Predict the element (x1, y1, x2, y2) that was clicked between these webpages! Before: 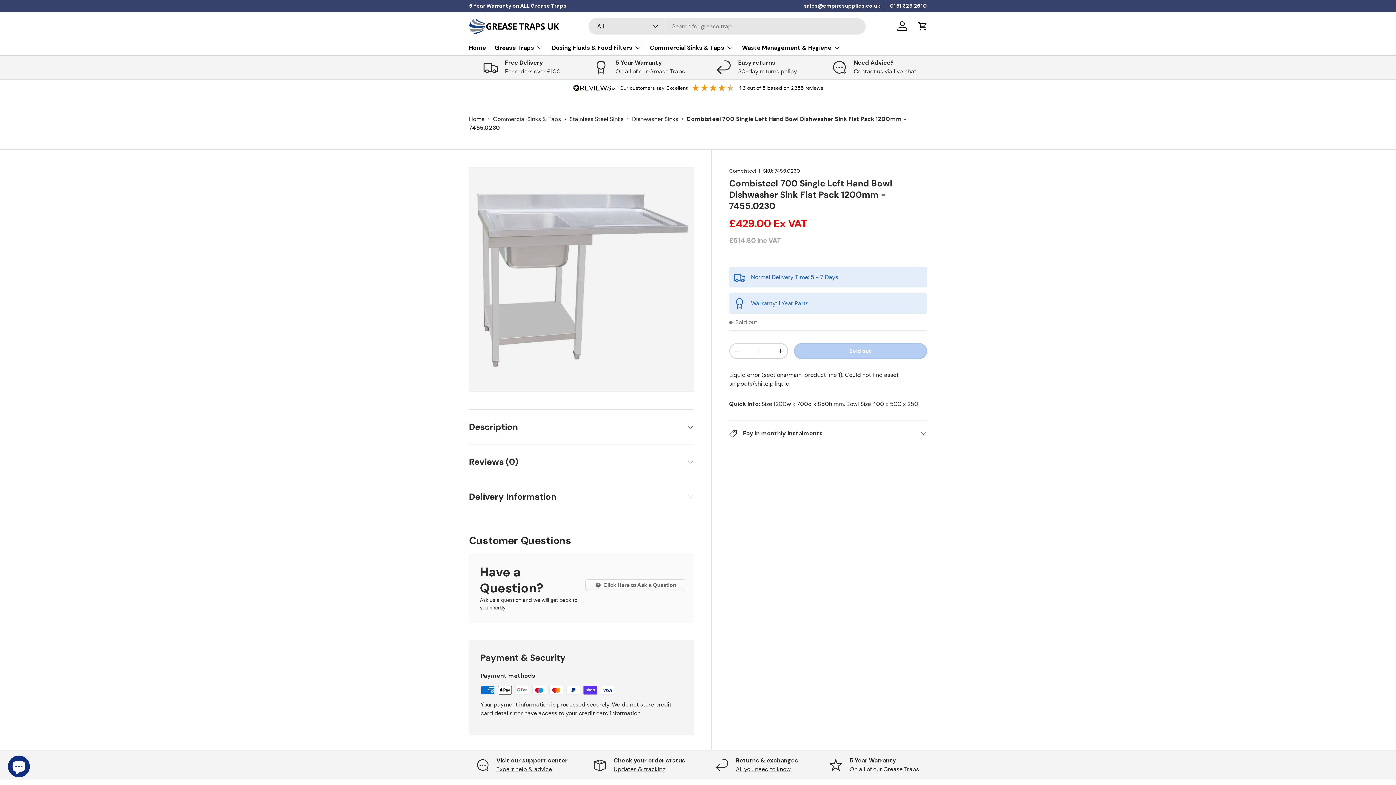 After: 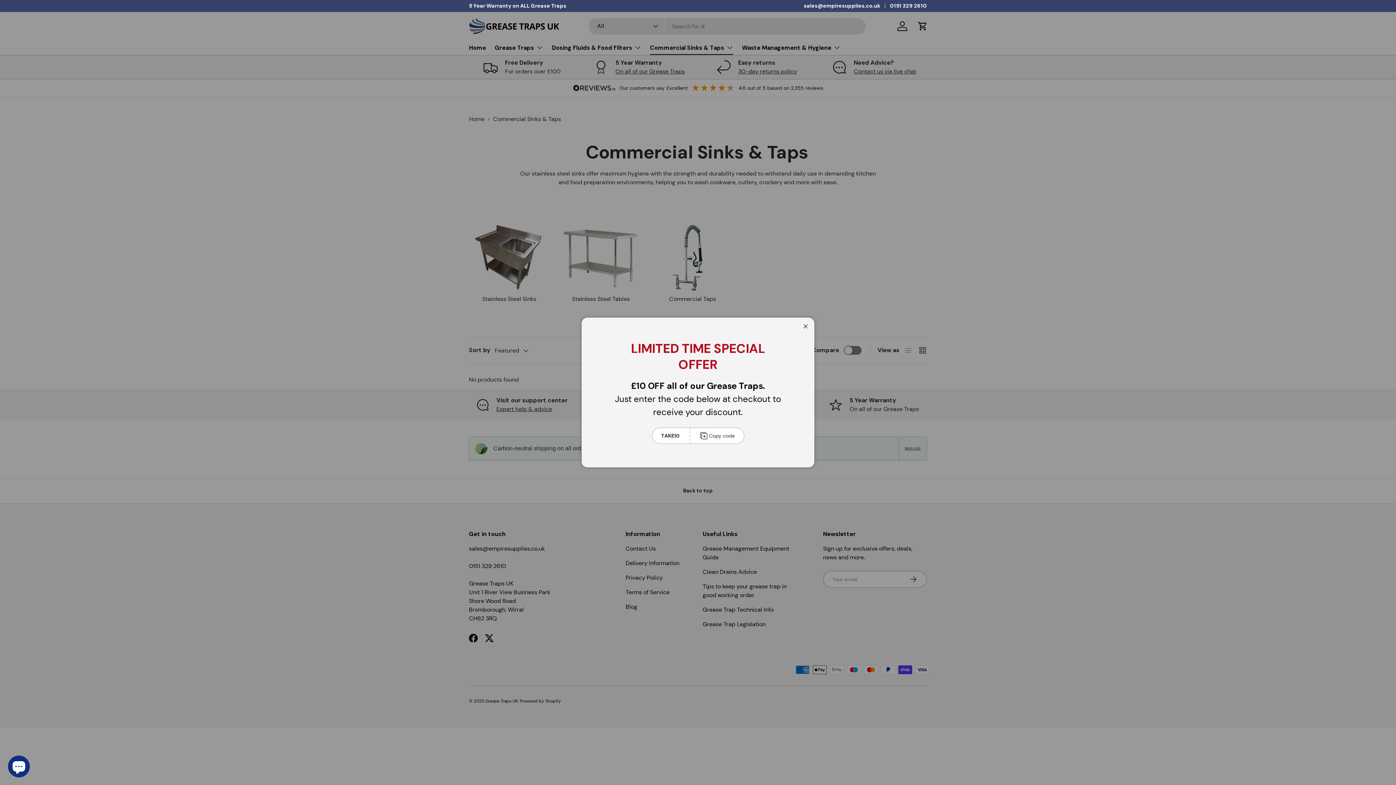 Action: bbox: (650, 40, 733, 54) label: Commercial Sinks & Taps